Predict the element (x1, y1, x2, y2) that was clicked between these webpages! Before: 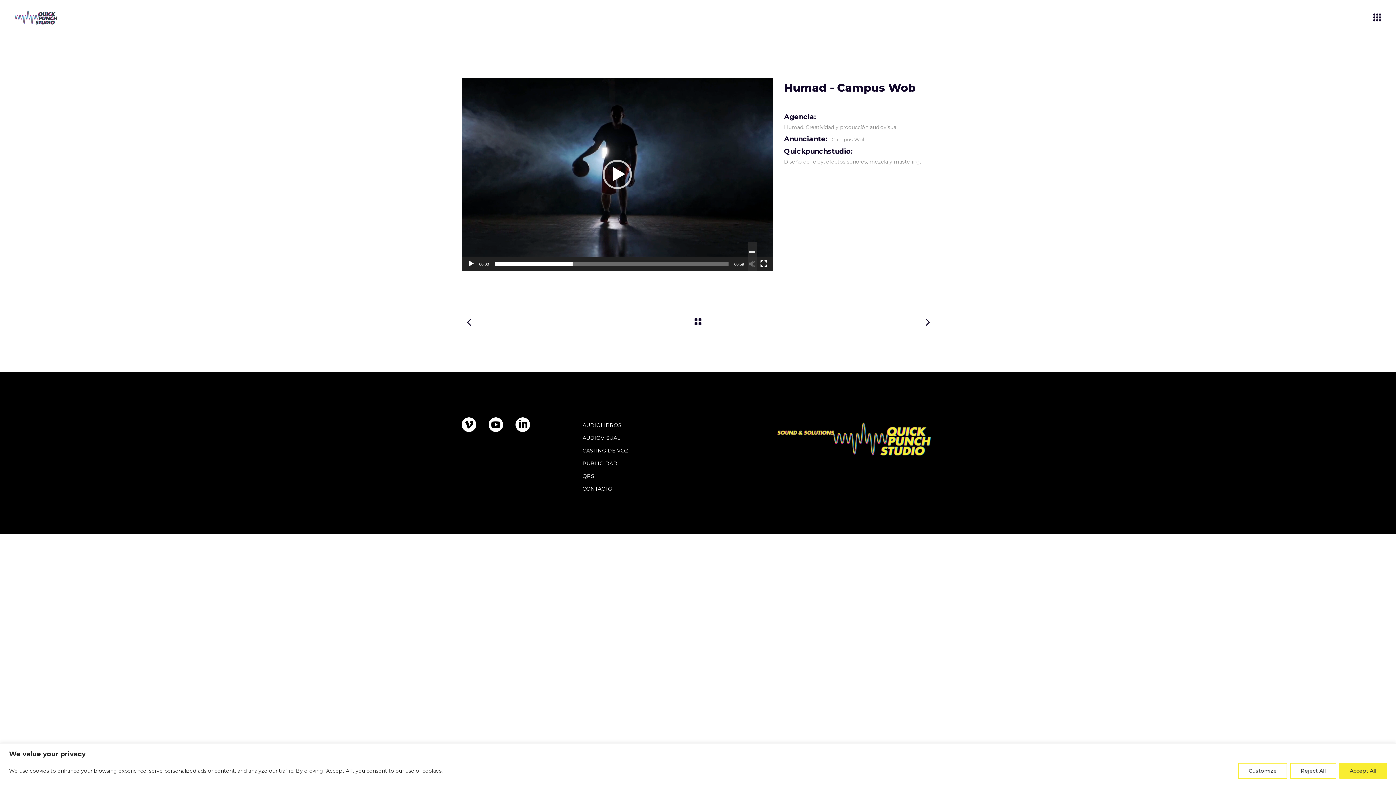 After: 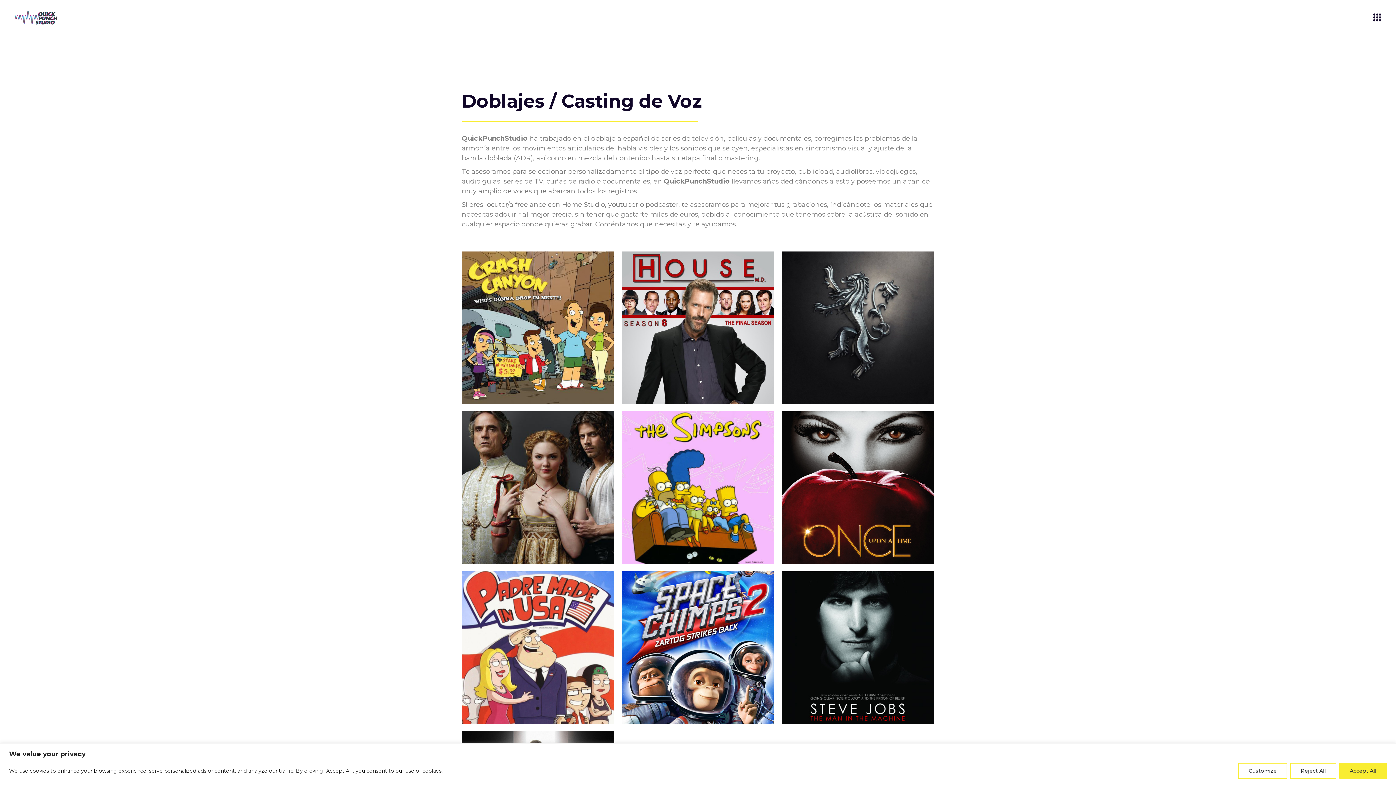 Action: bbox: (582, 447, 628, 454) label: CASTING DE VOZ